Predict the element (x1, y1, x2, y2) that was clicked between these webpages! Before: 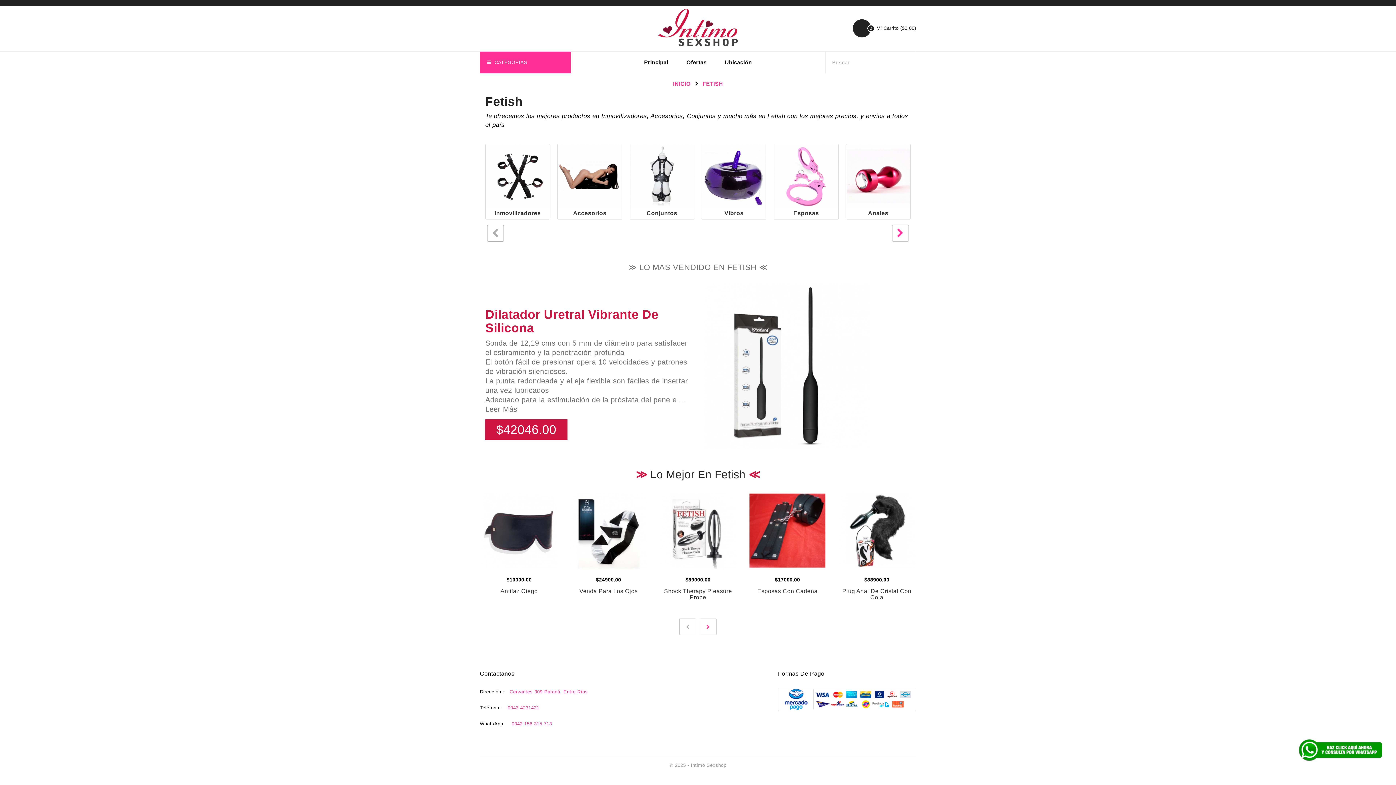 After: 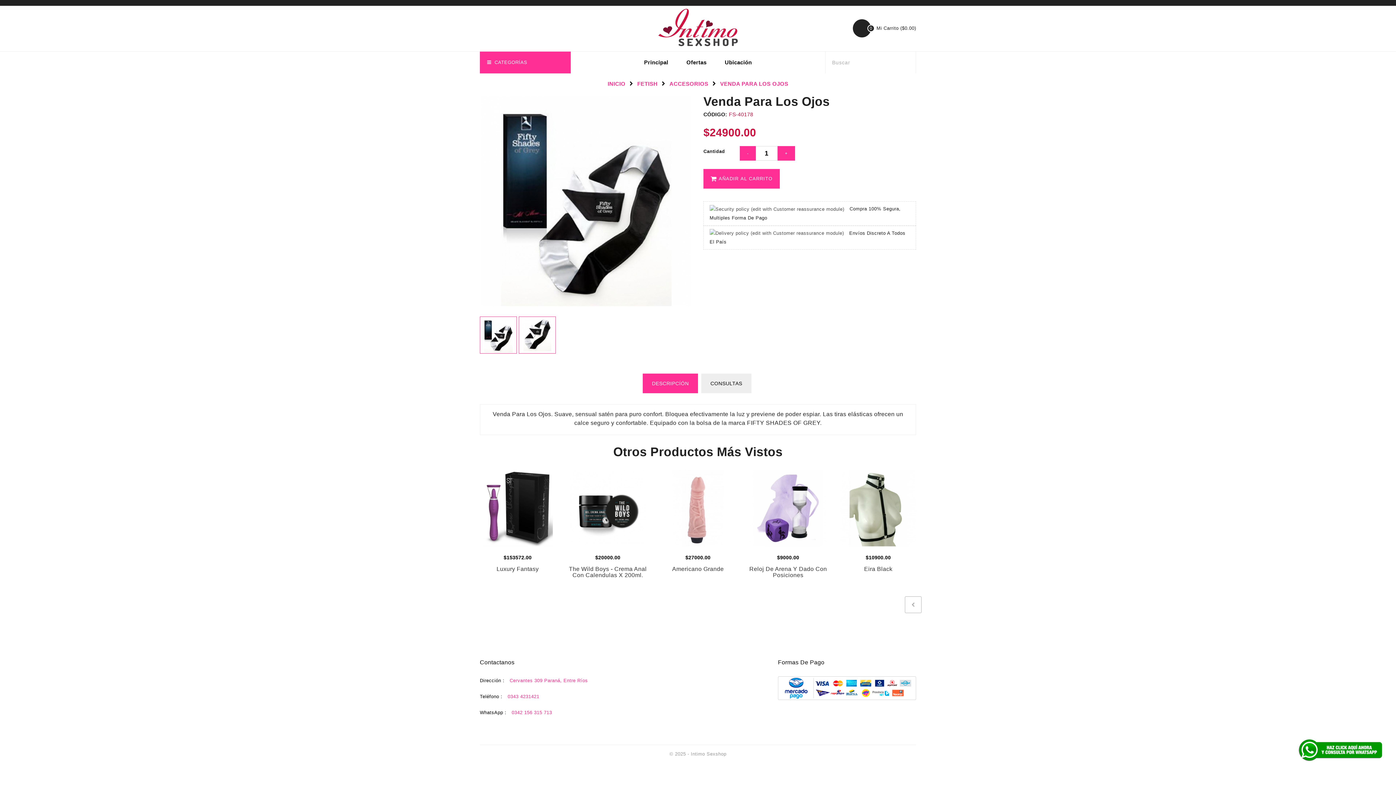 Action: bbox: (569, 491, 648, 570)